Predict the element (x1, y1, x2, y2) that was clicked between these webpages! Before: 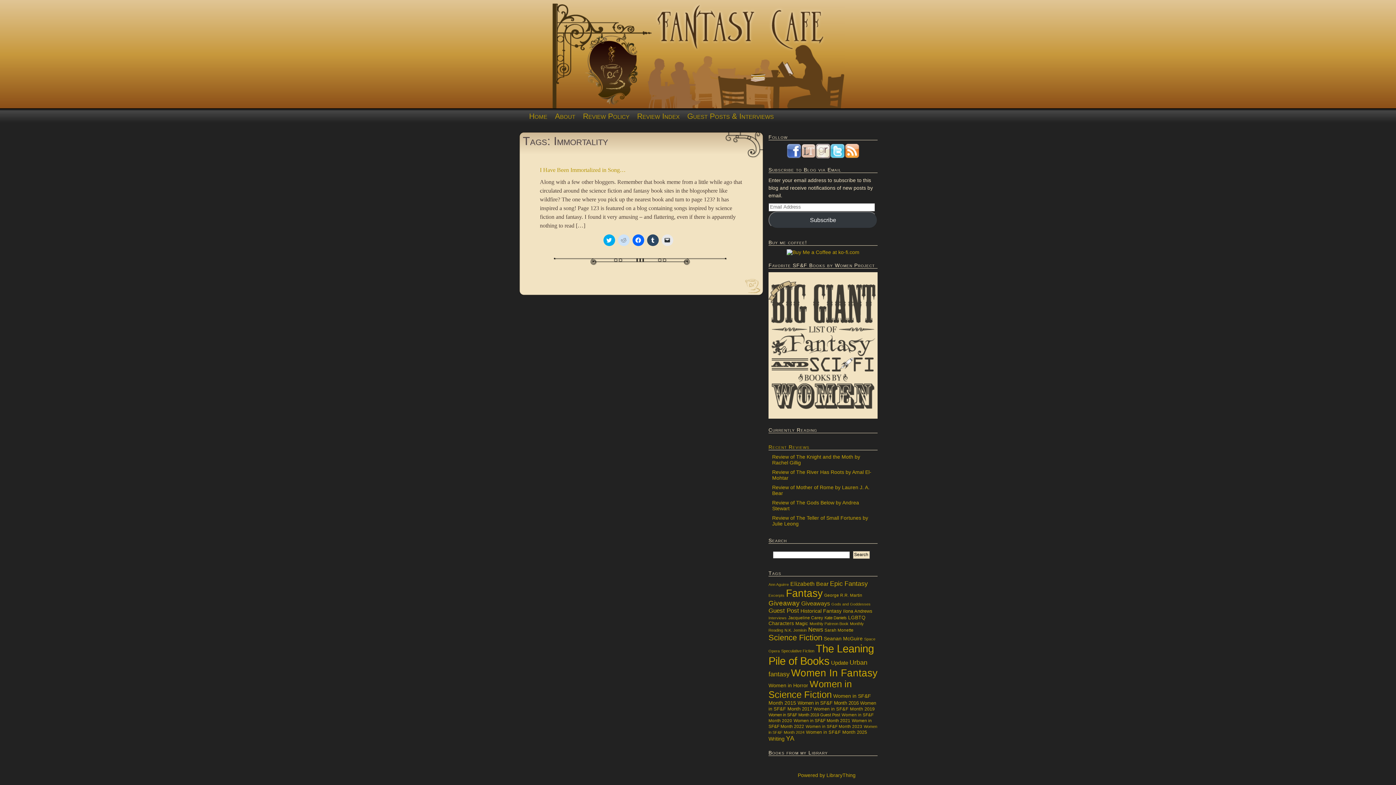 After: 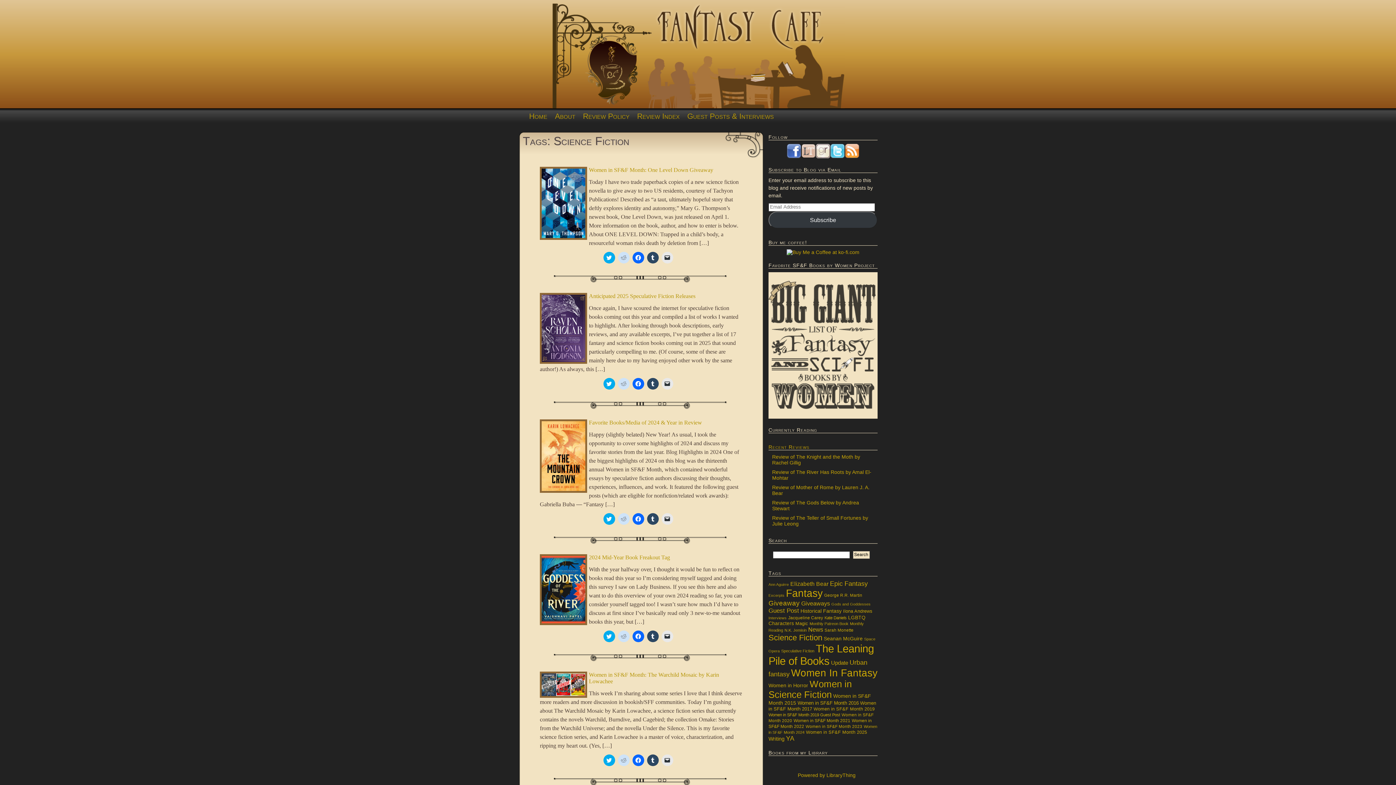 Action: bbox: (768, 633, 822, 642) label: Science Fiction (126 items)